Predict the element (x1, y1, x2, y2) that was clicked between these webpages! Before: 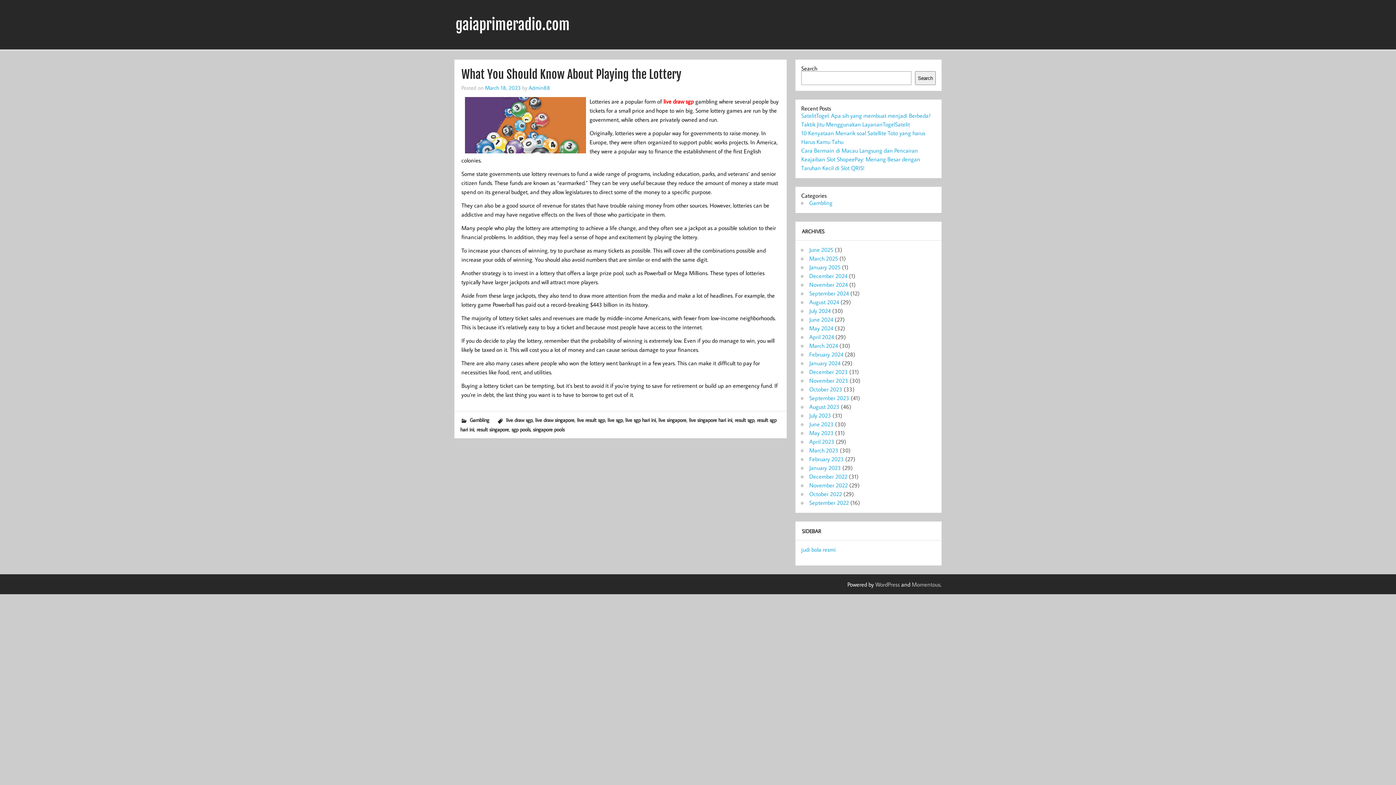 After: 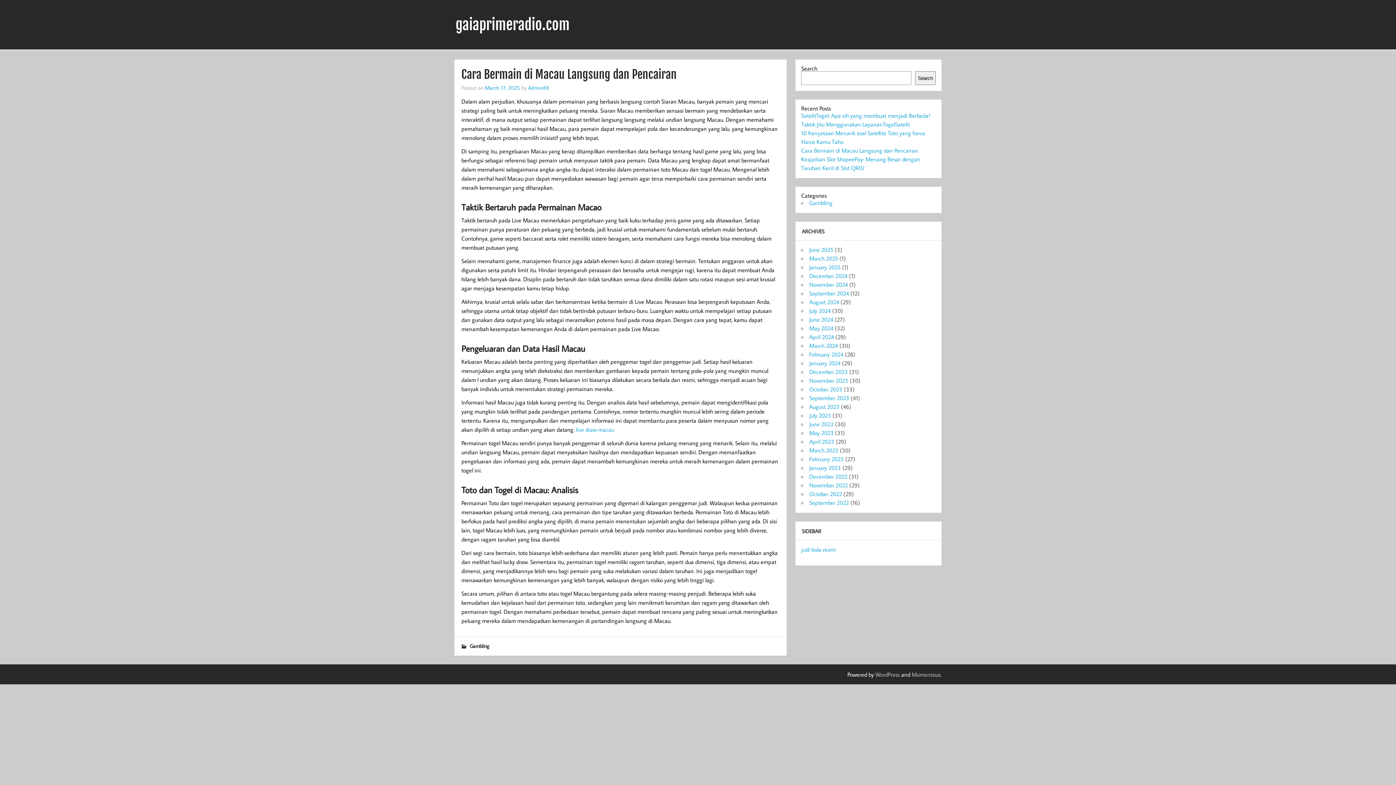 Action: bbox: (801, 146, 918, 154) label: Cara Bermain di Macau Langsung dan Pencairan